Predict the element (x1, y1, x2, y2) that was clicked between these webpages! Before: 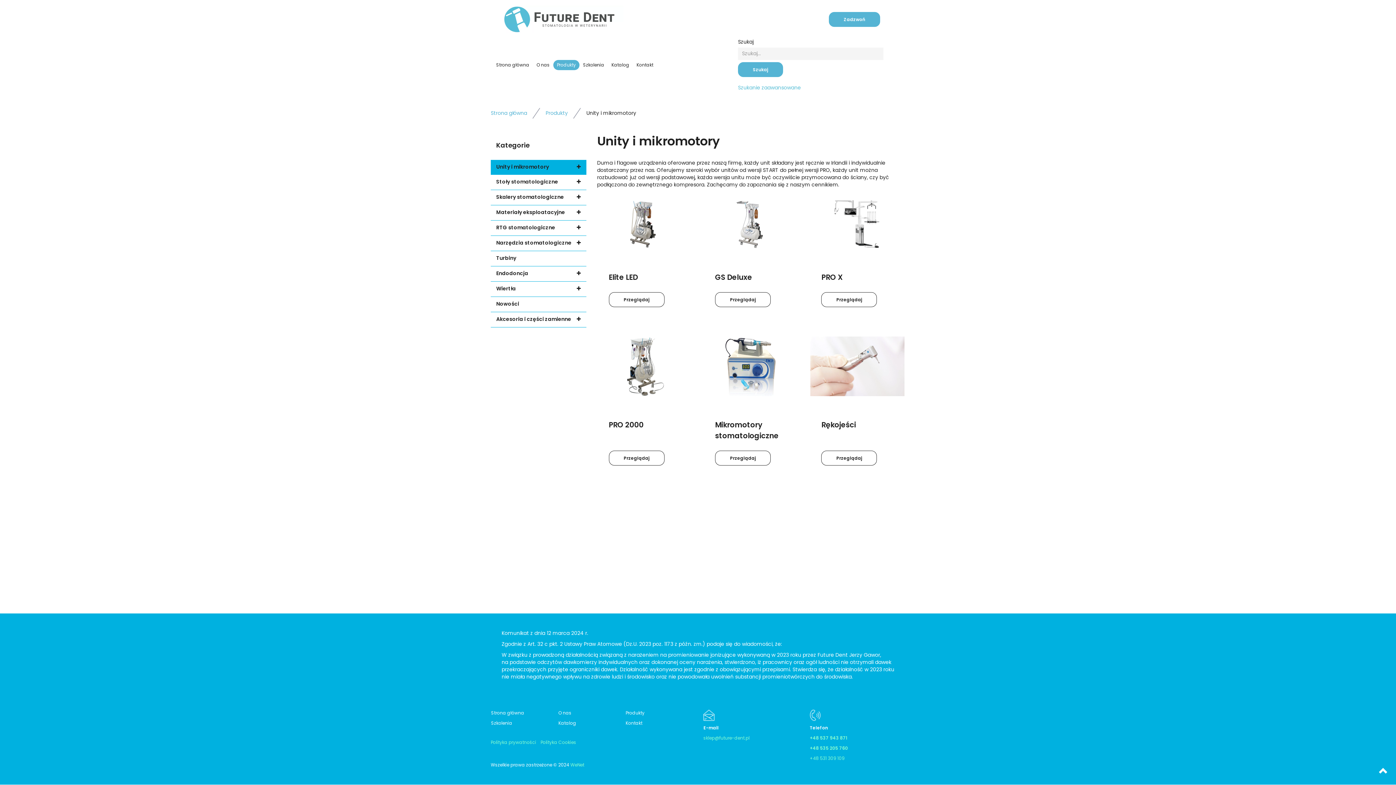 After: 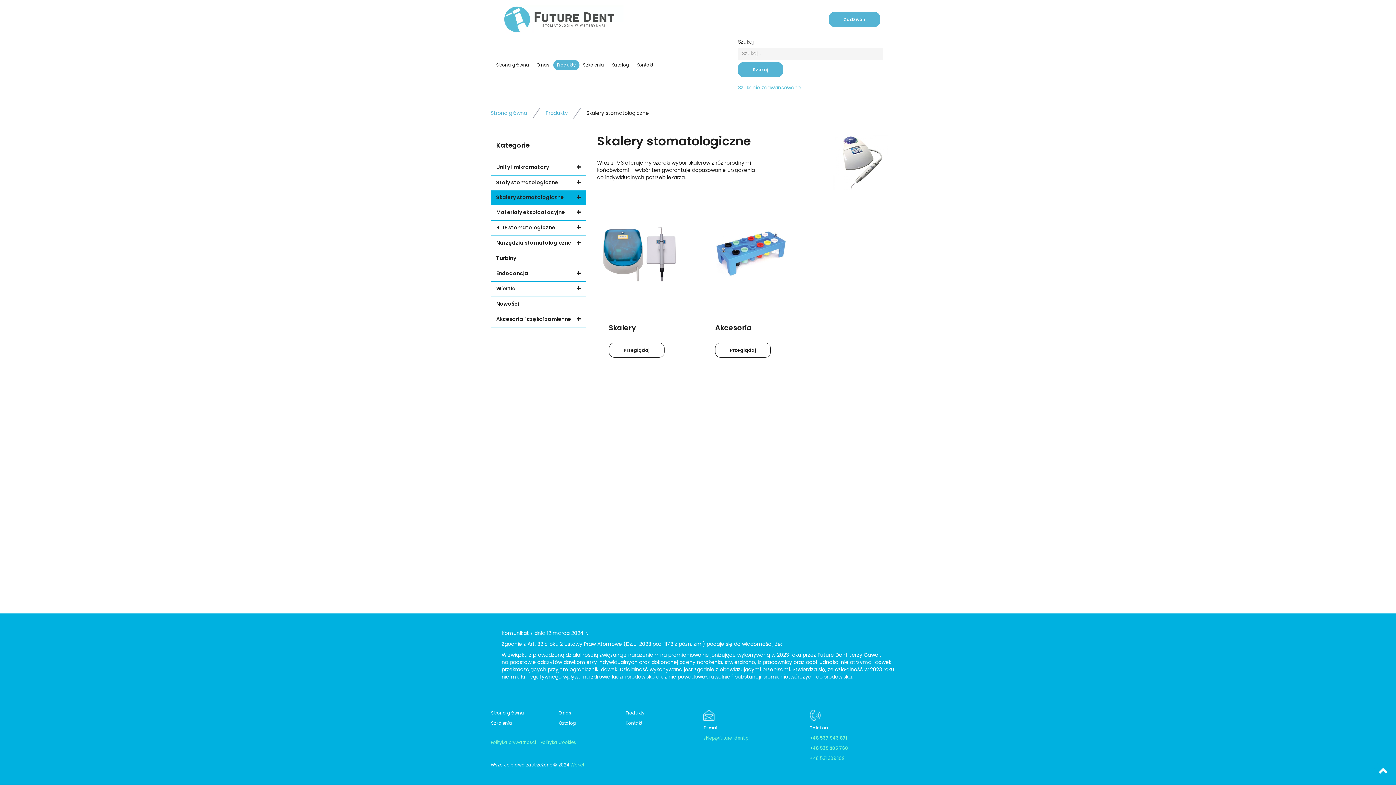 Action: label: Skalery stomatologiczne bbox: (490, 190, 586, 205)